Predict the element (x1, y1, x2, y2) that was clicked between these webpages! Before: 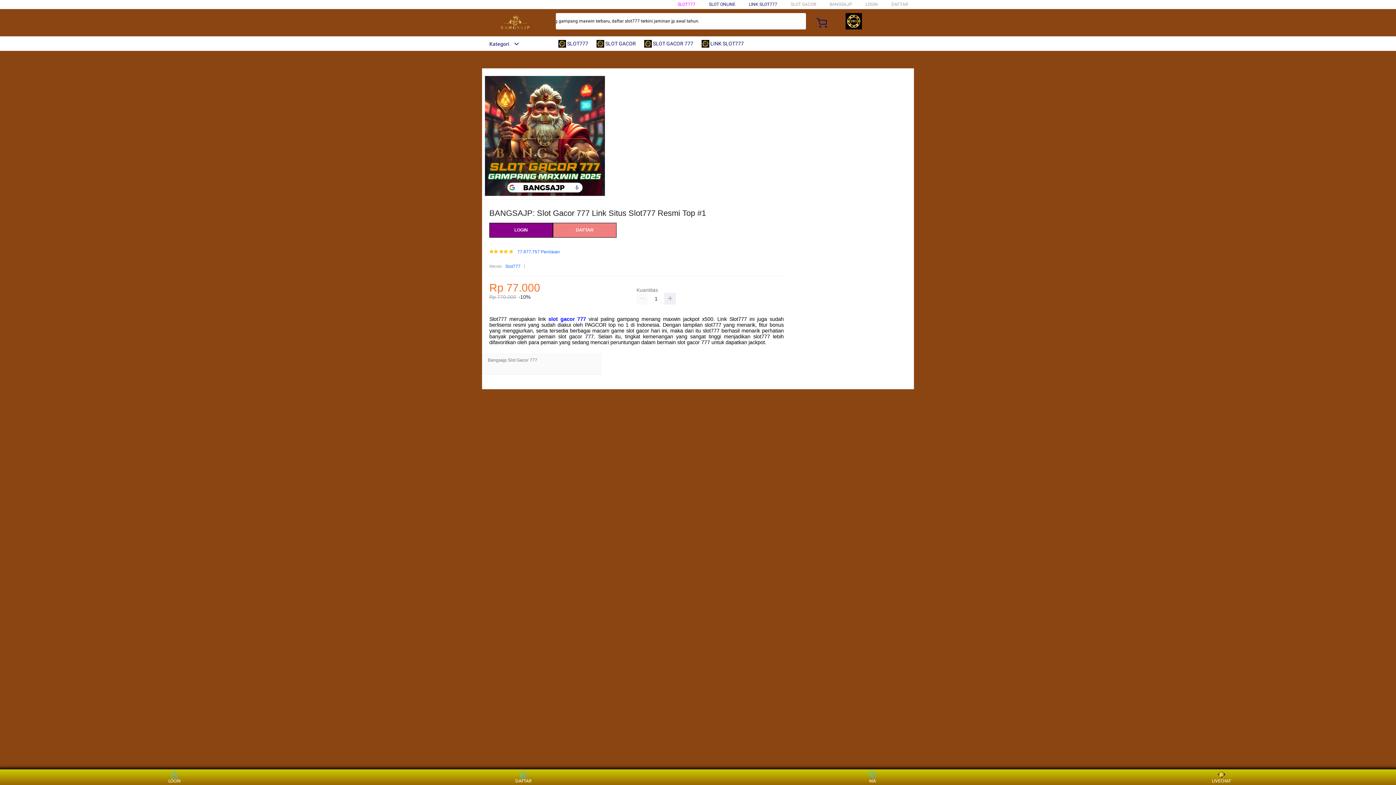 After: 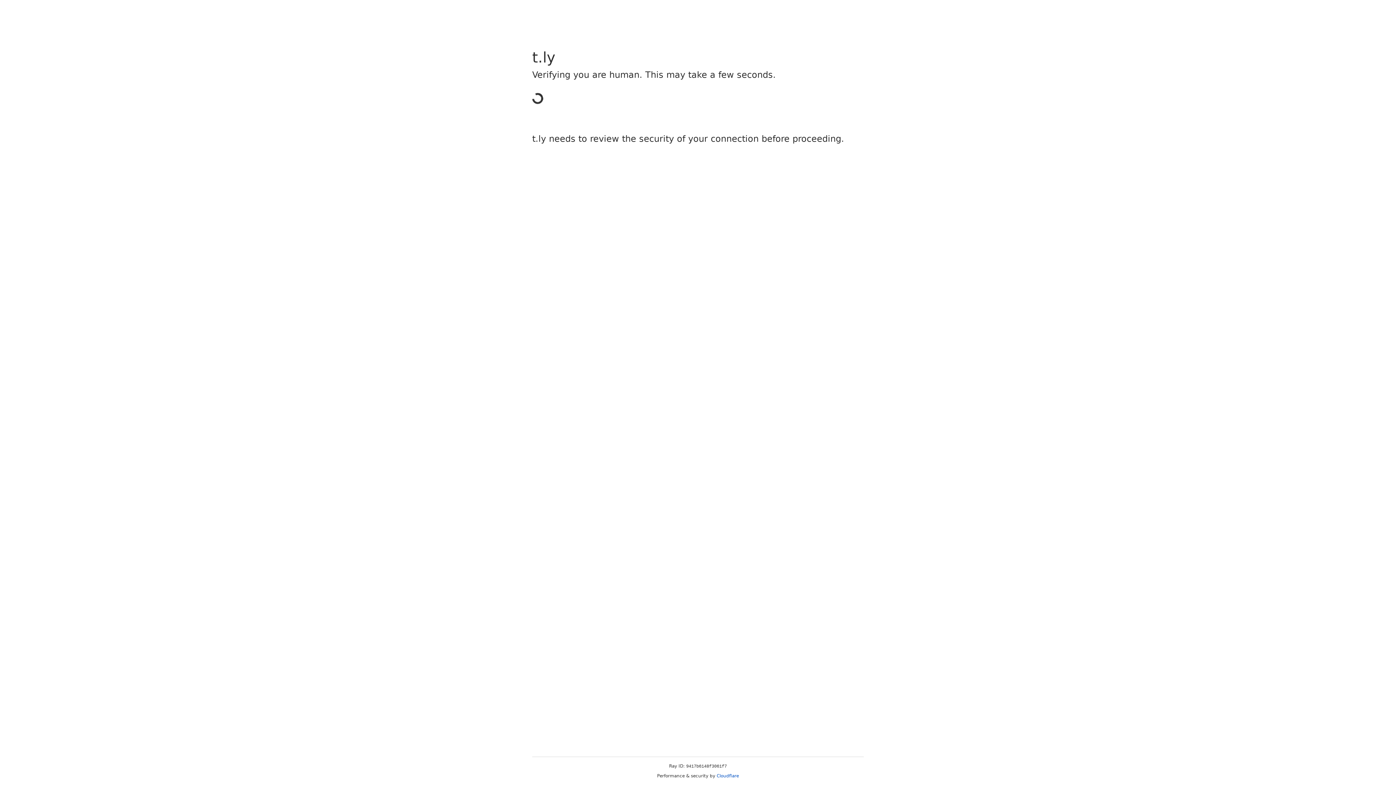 Action: bbox: (1208, 771, 1235, 783) label: LIVECHAT